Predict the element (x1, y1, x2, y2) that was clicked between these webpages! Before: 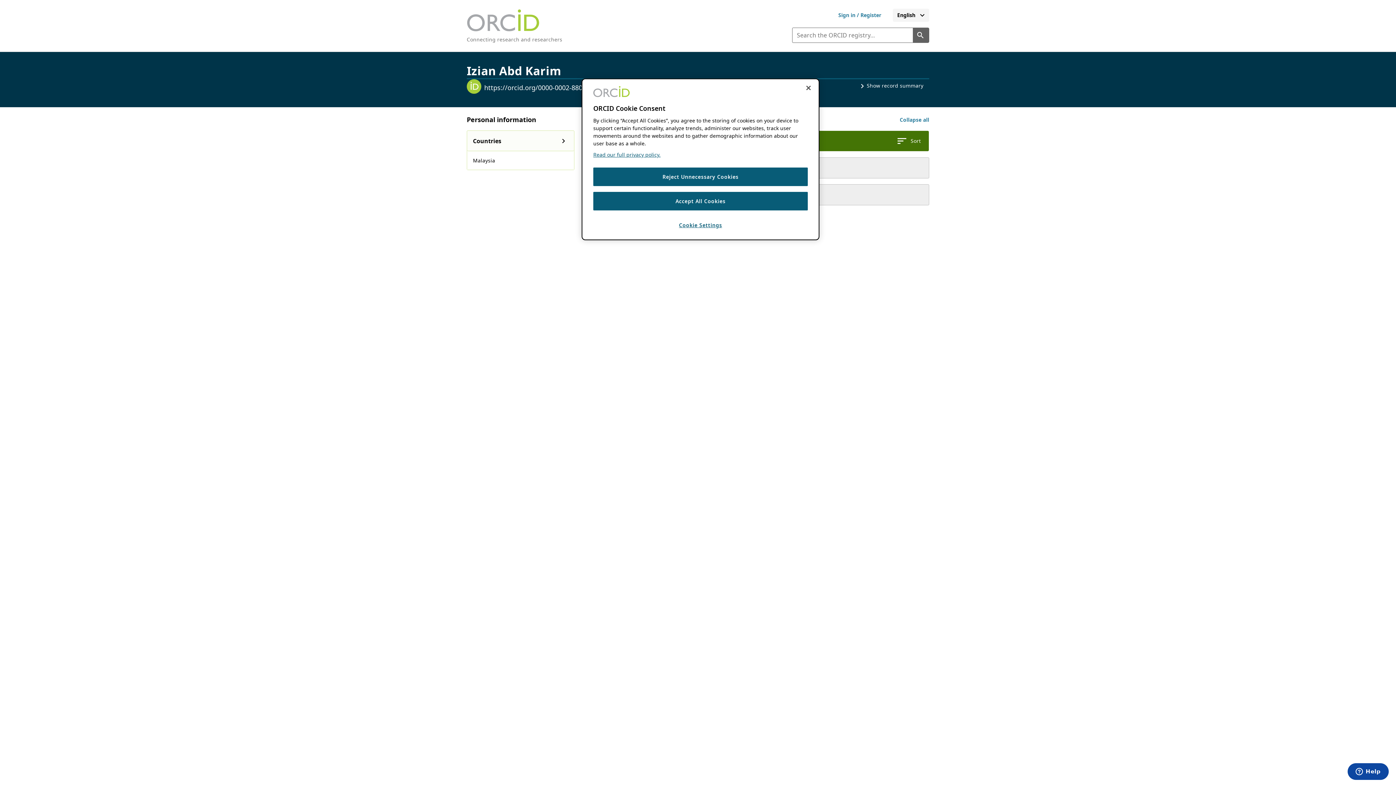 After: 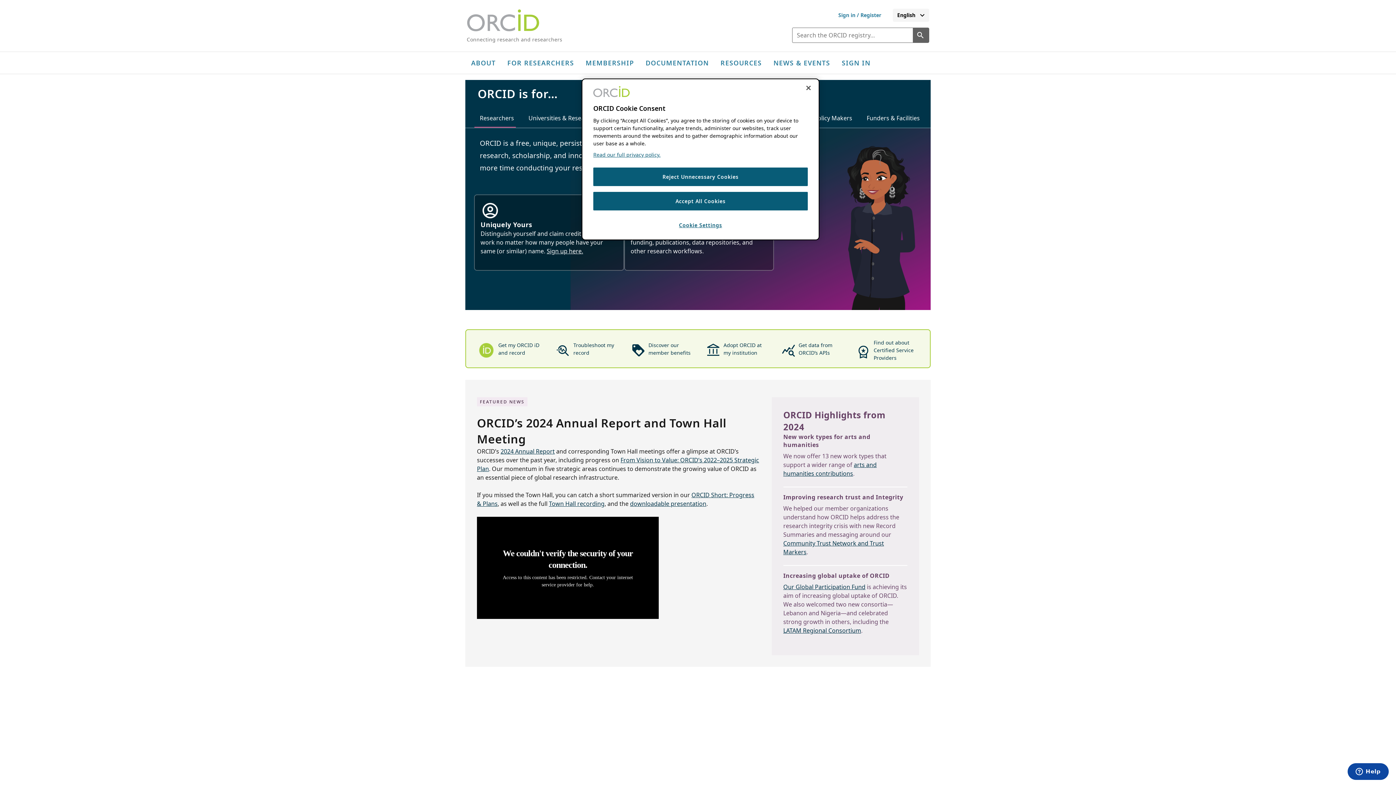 Action: bbox: (466, 36, 562, 42) label: Connecting research and researchers